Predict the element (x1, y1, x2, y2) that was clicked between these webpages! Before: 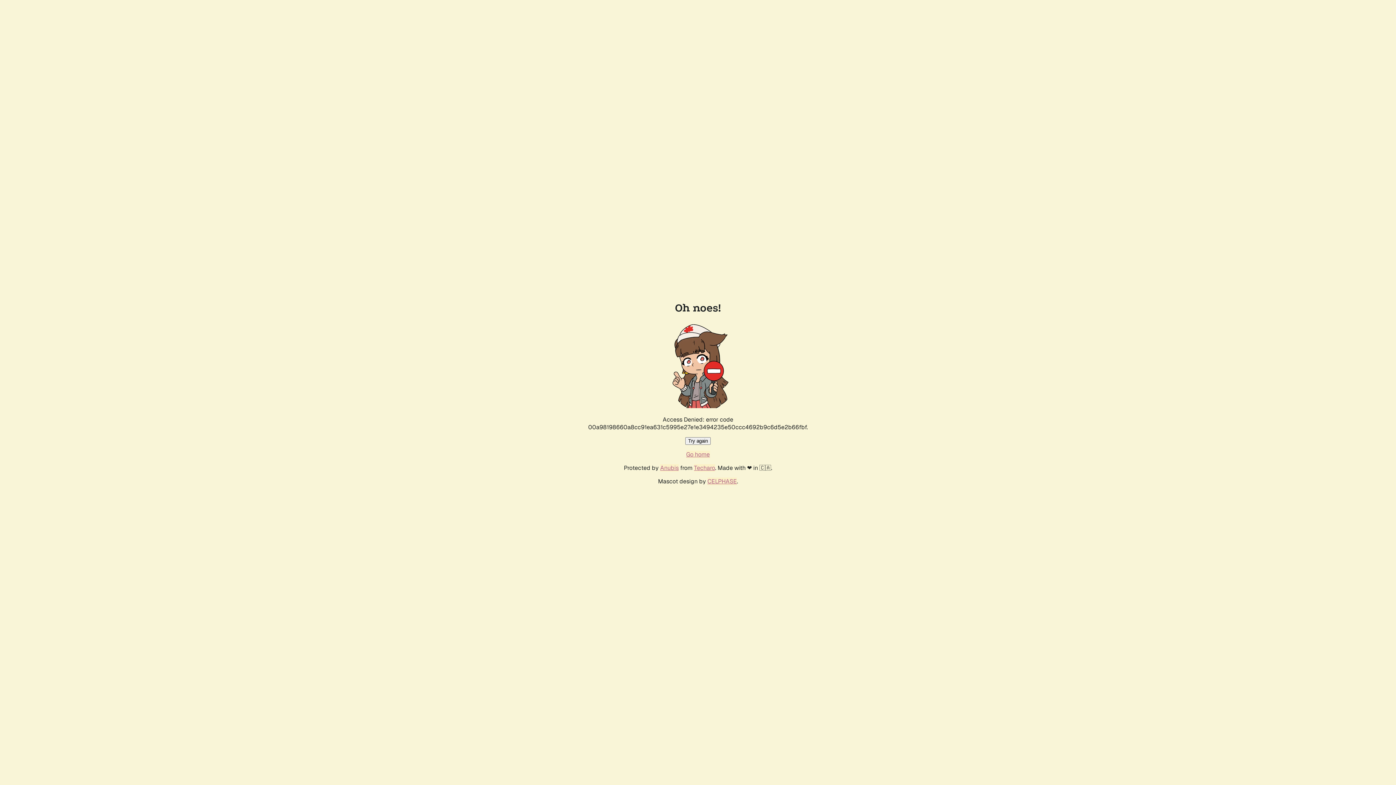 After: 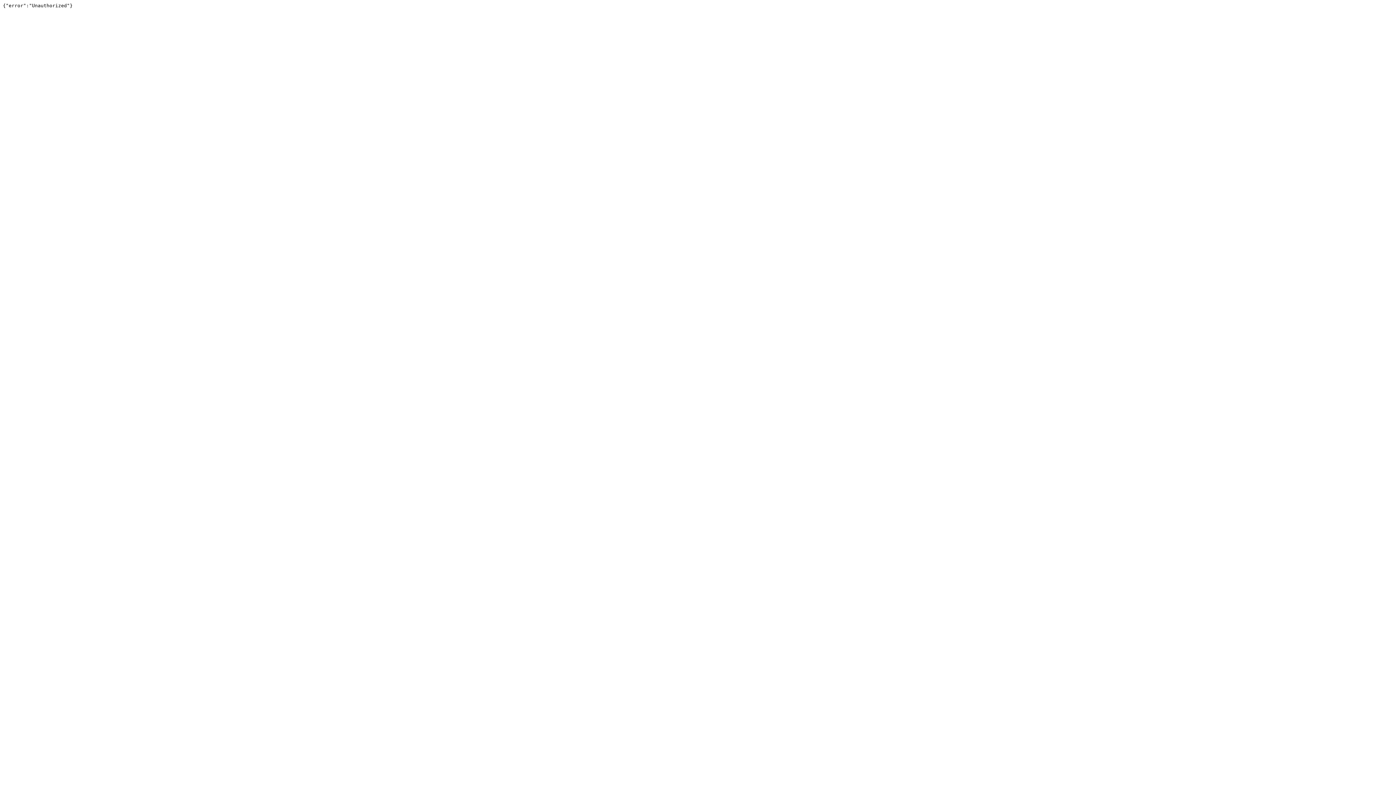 Action: bbox: (694, 464, 715, 472) label: Techaro